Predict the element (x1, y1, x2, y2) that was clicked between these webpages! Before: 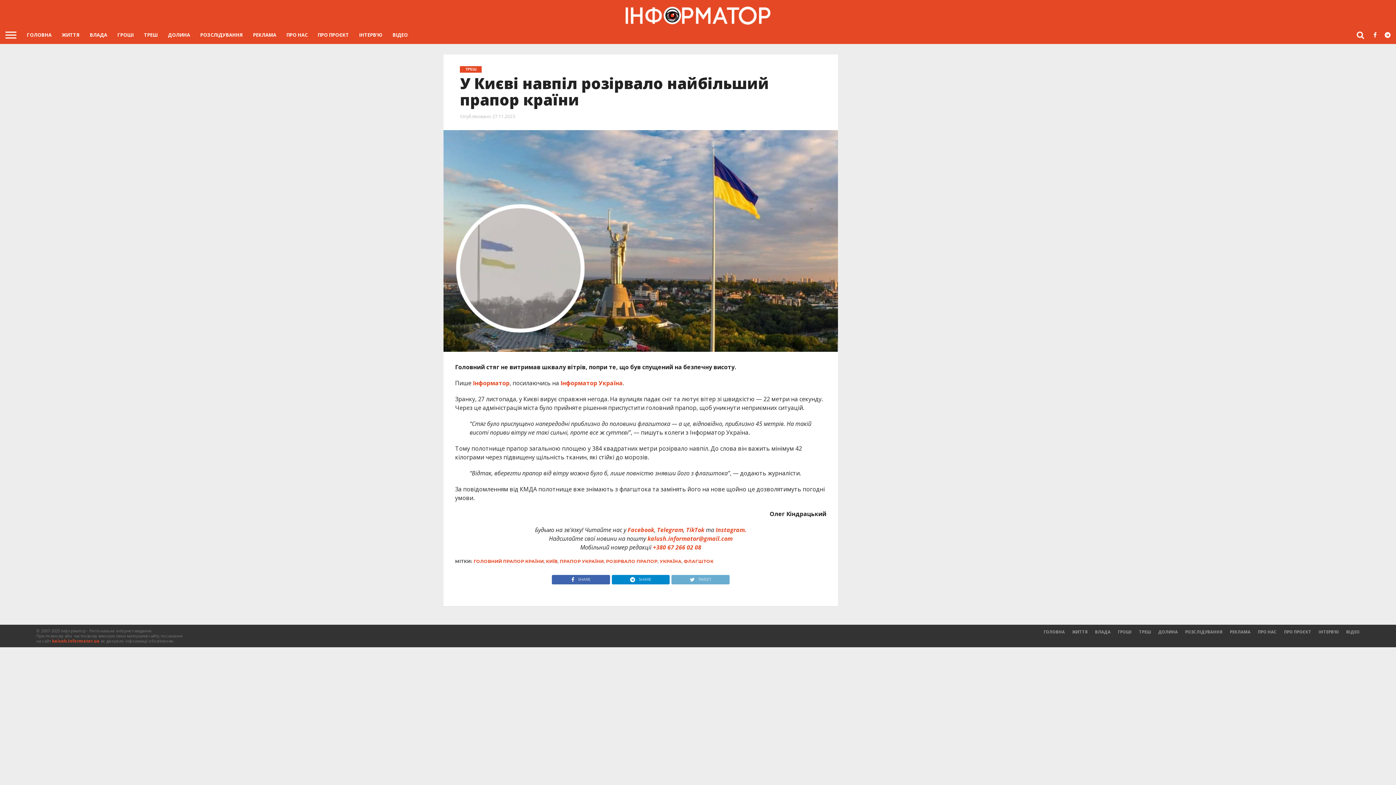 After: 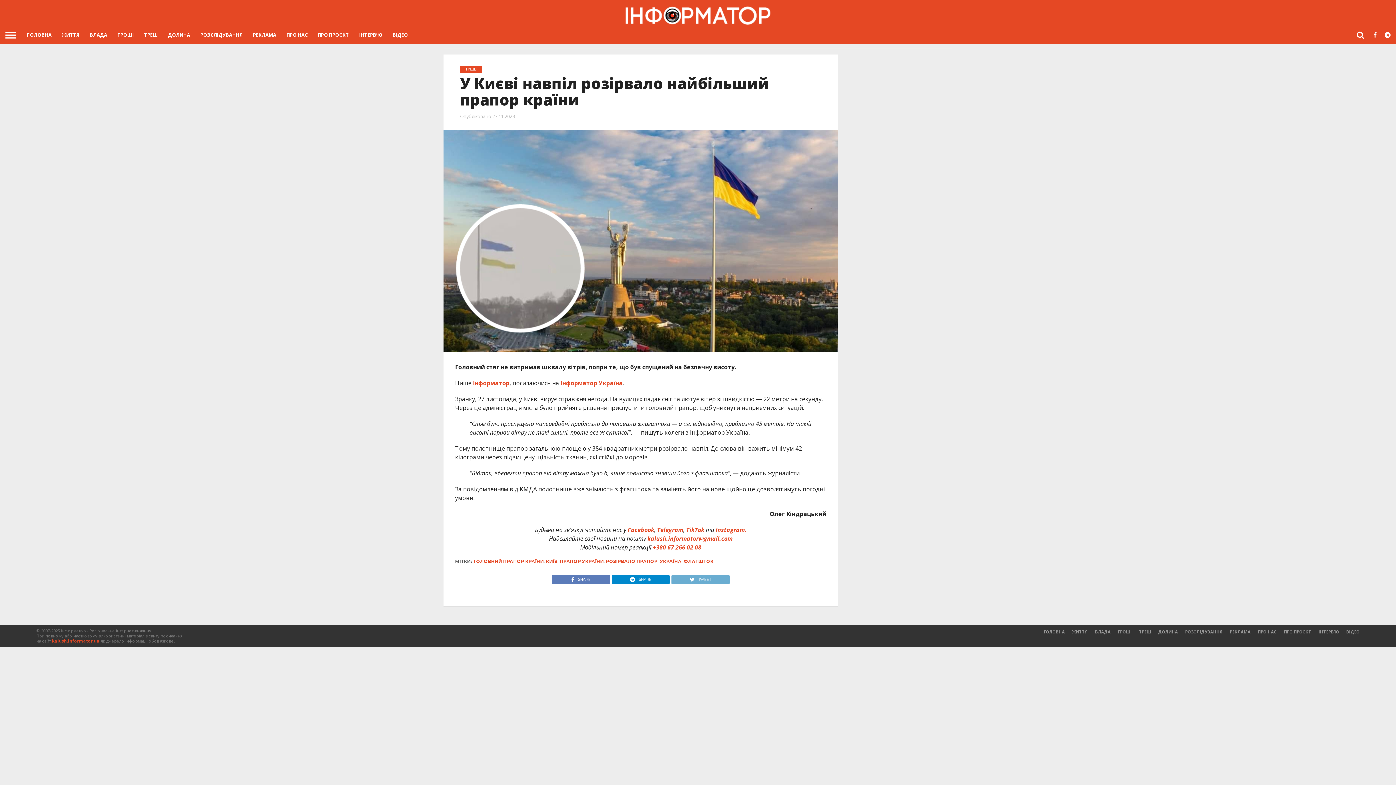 Action: bbox: (552, 574, 610, 582) label: SHARE